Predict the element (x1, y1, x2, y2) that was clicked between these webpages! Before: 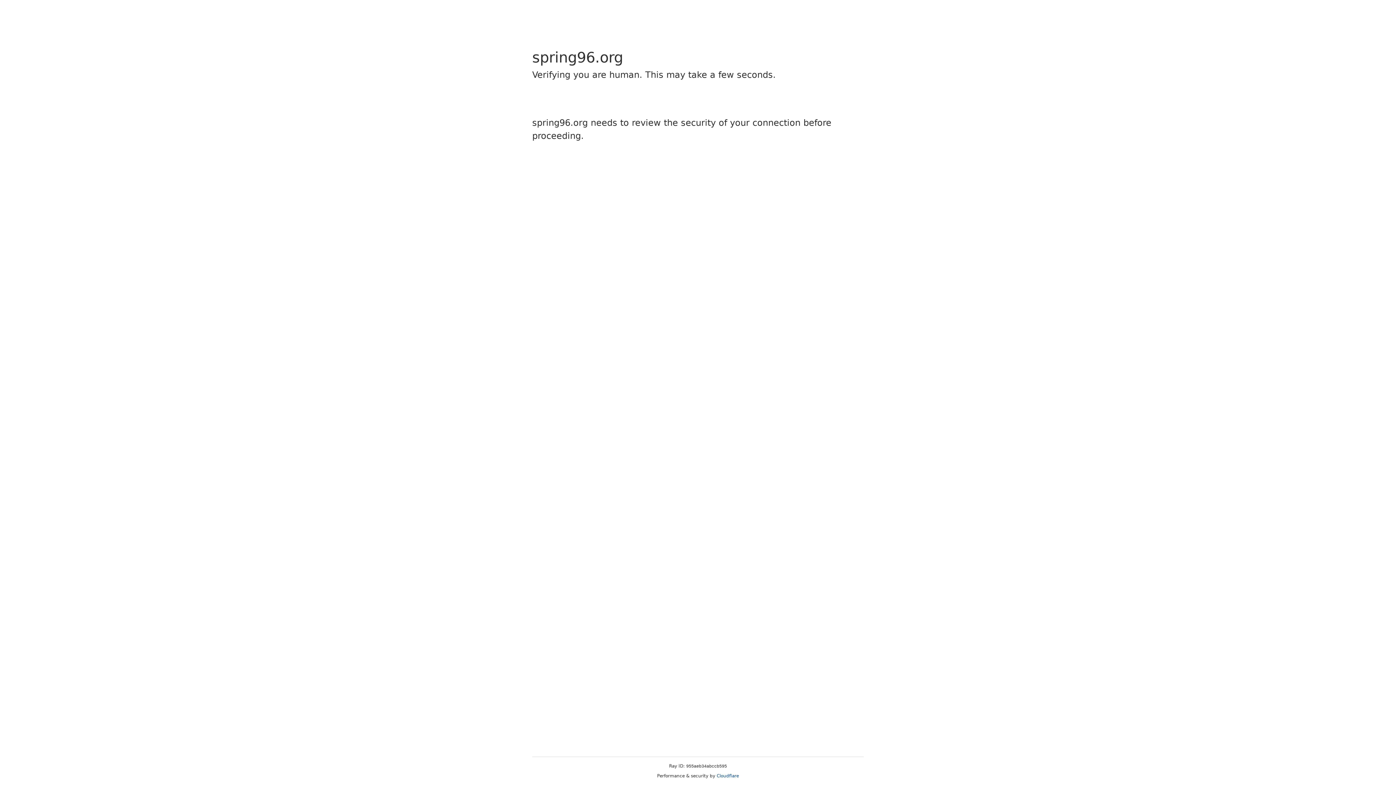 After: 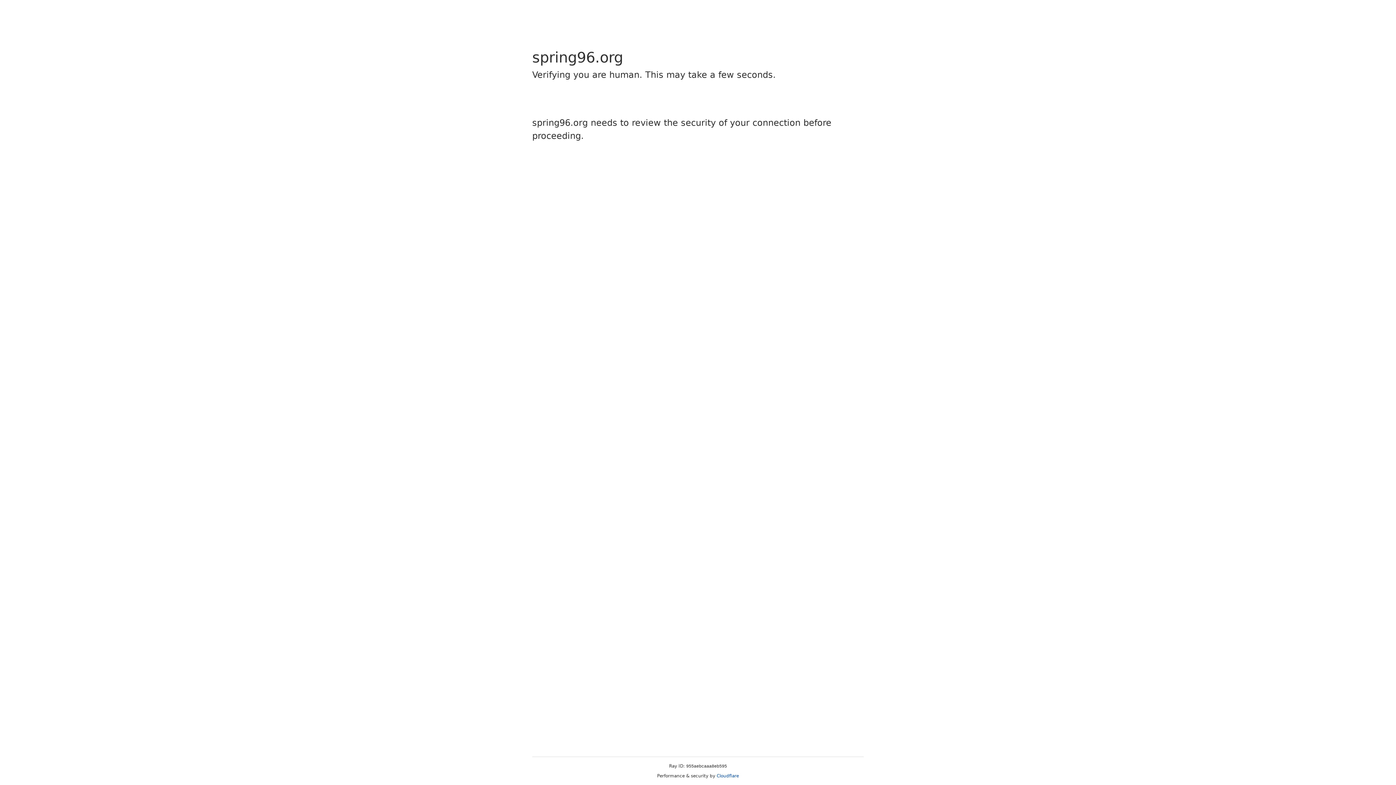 Action: bbox: (716, 773, 739, 778) label: Cloudflare